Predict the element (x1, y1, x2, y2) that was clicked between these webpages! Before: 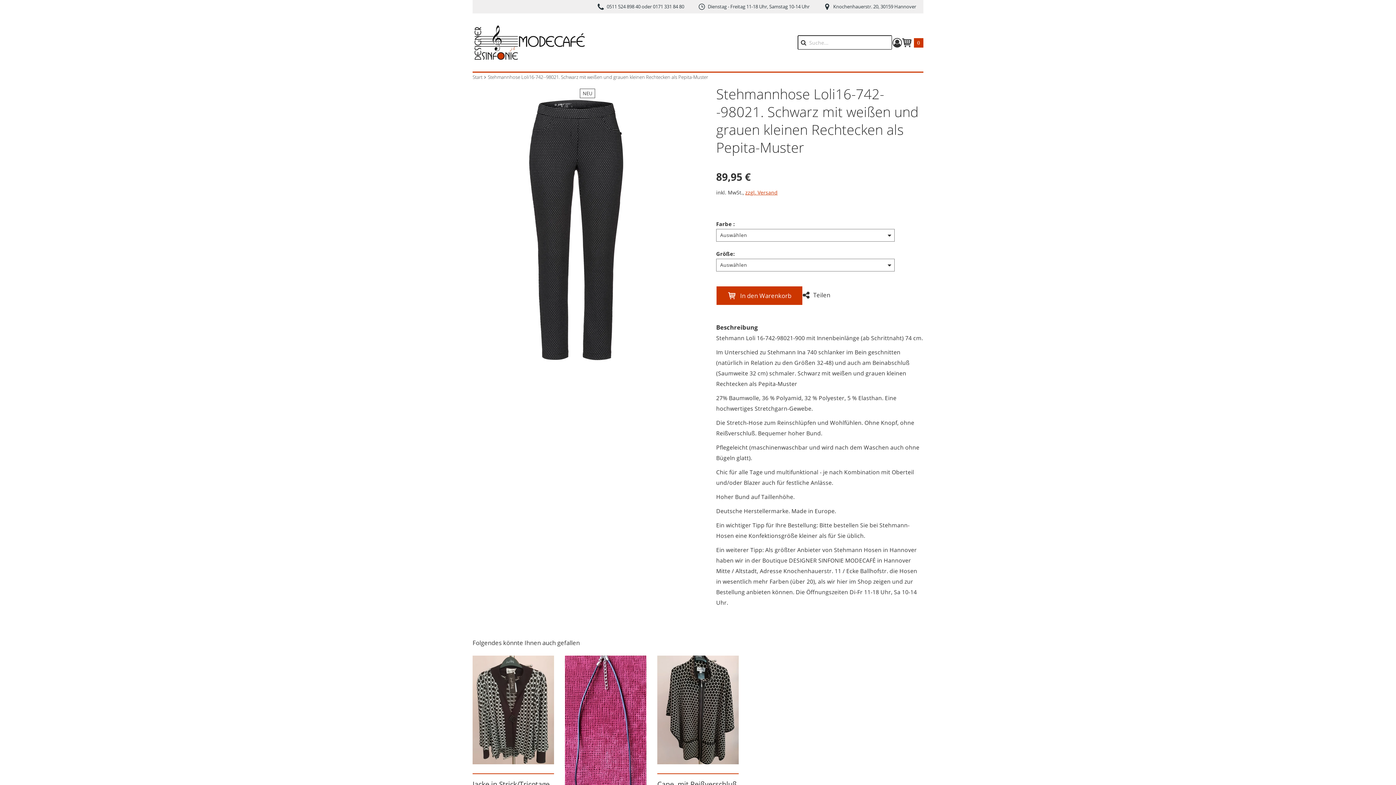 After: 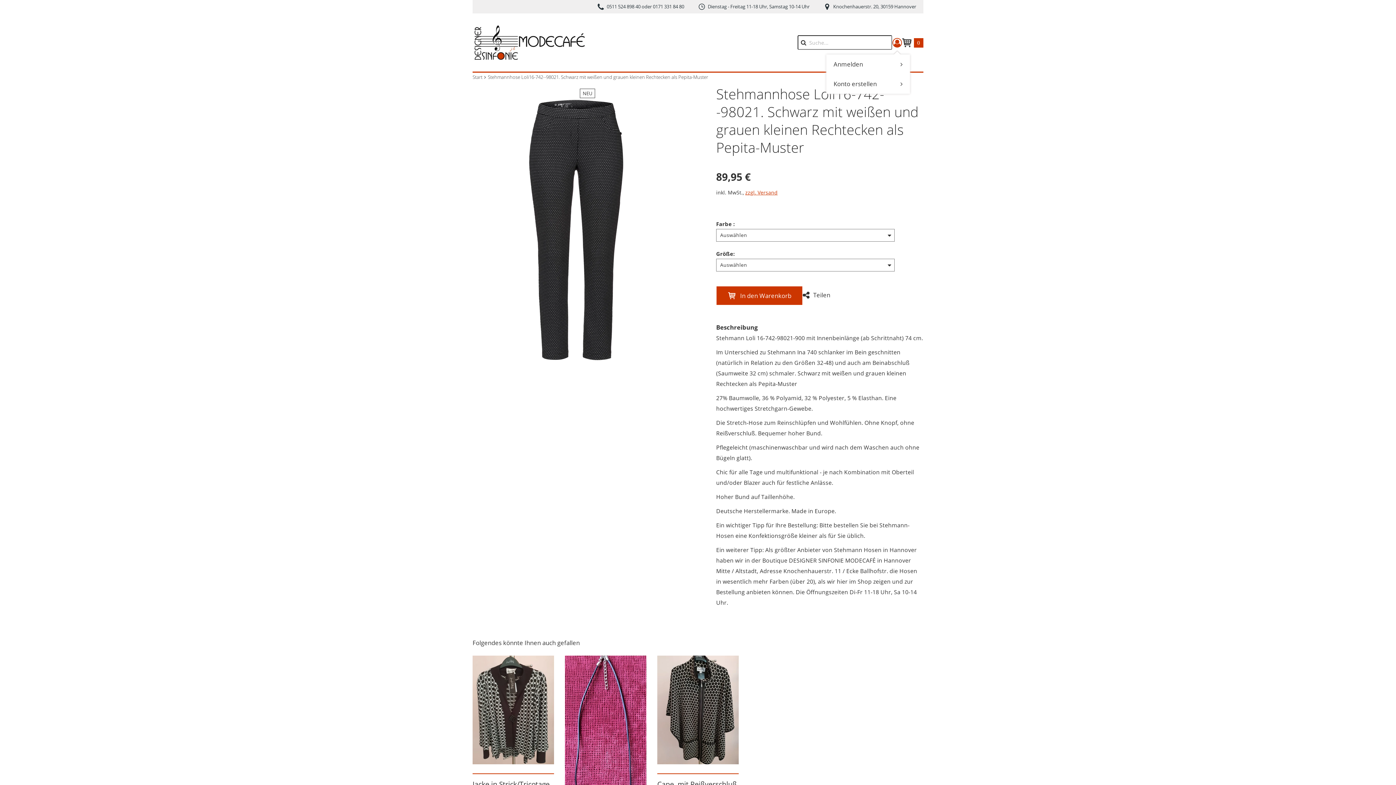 Action: label: Dropdown-Menü mit Optionen für Kundenkonten. bbox: (892, 37, 902, 48)